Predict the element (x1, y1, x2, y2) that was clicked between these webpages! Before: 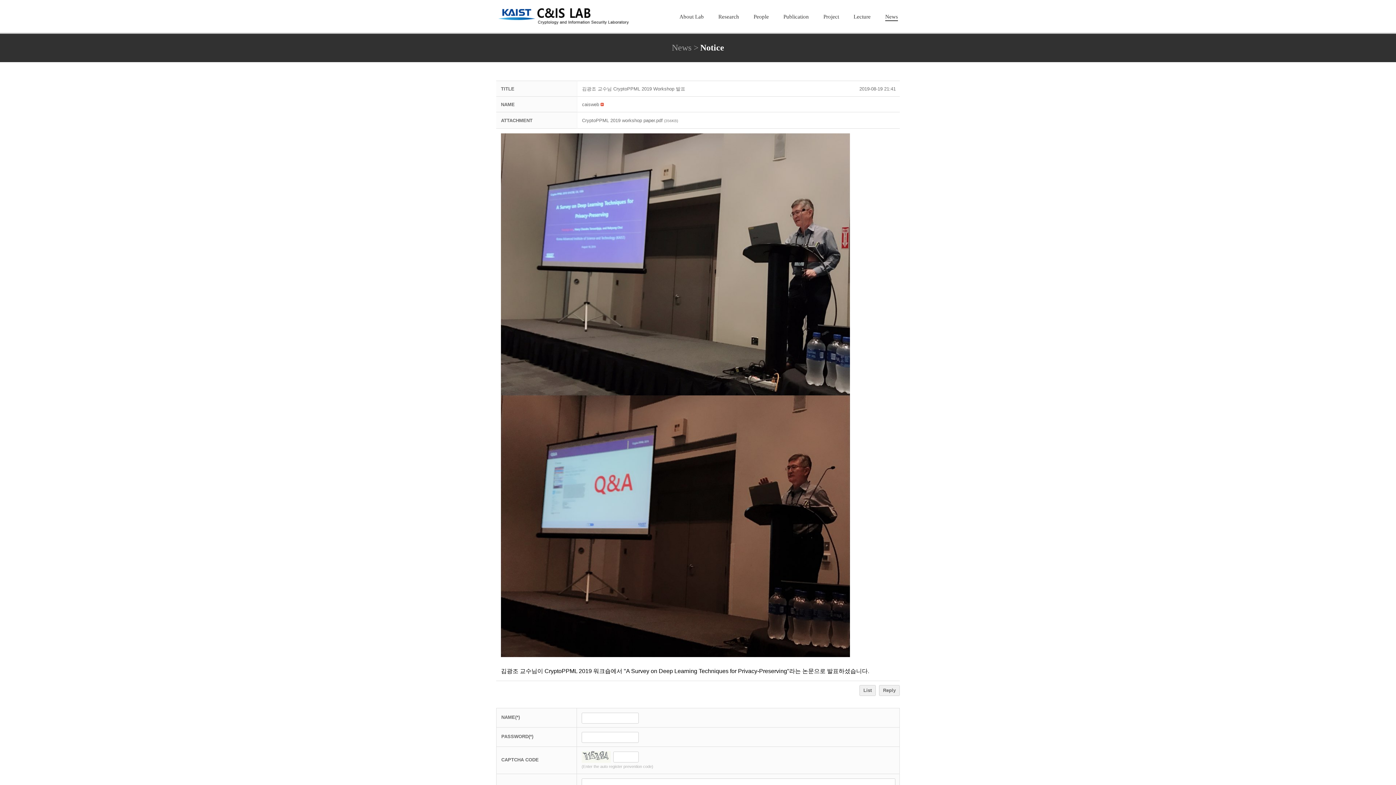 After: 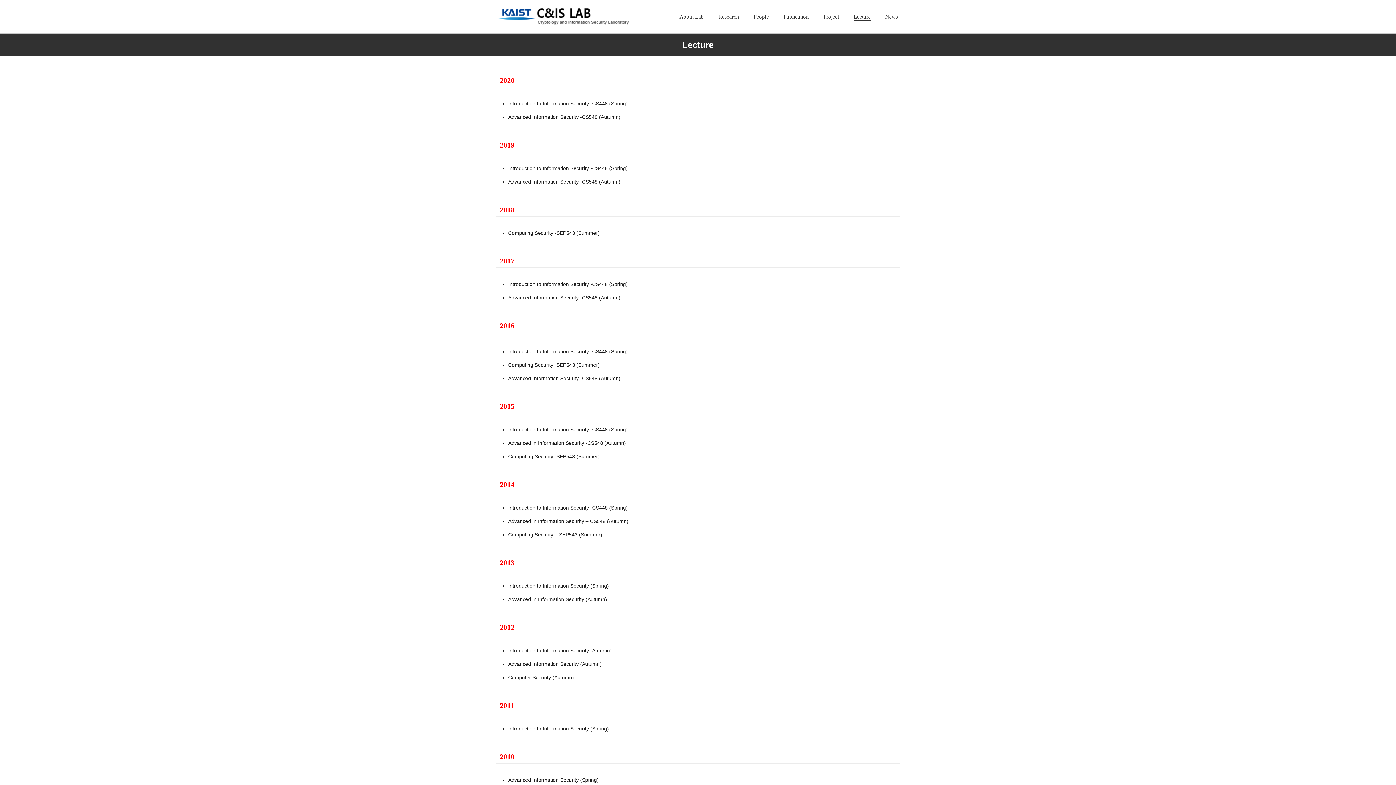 Action: label: Lecture bbox: (846, 12, 878, 21)